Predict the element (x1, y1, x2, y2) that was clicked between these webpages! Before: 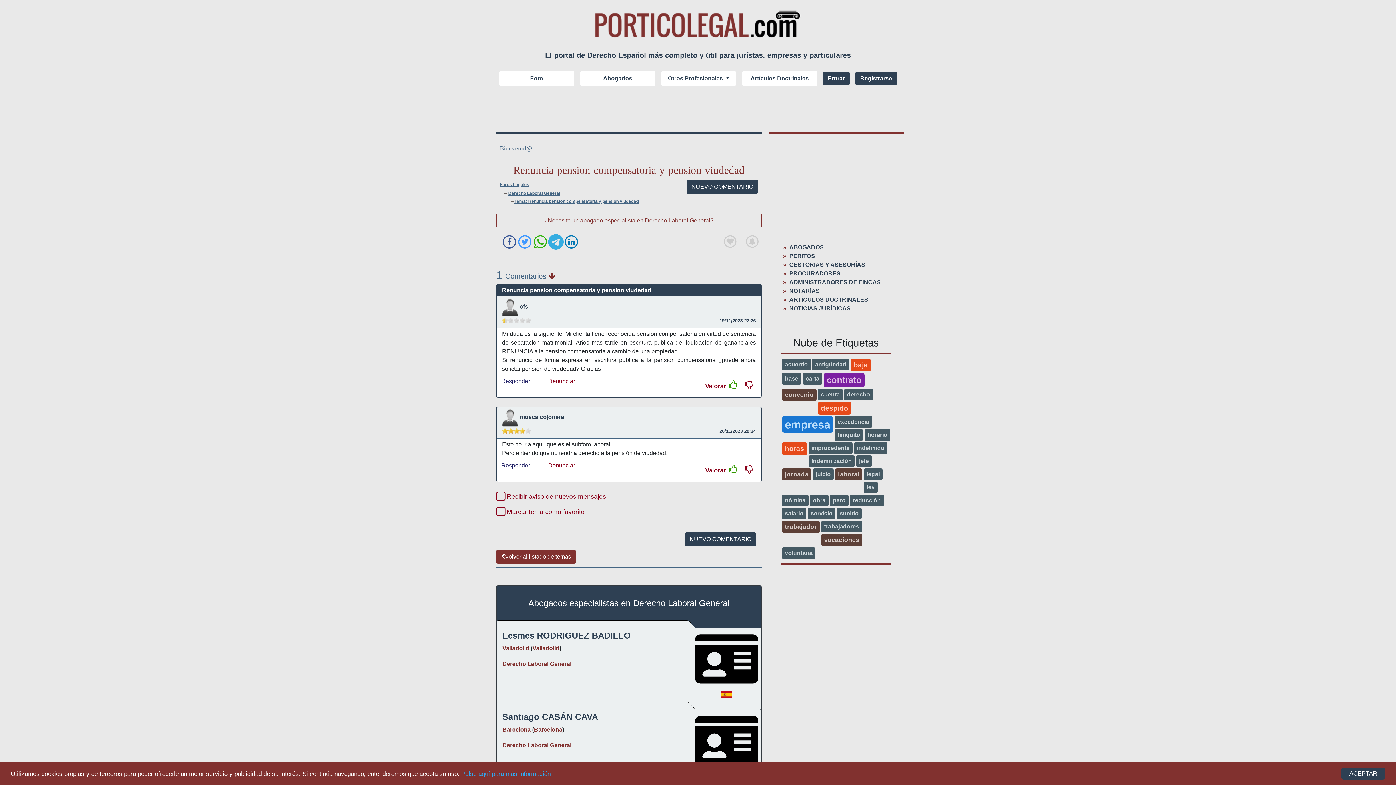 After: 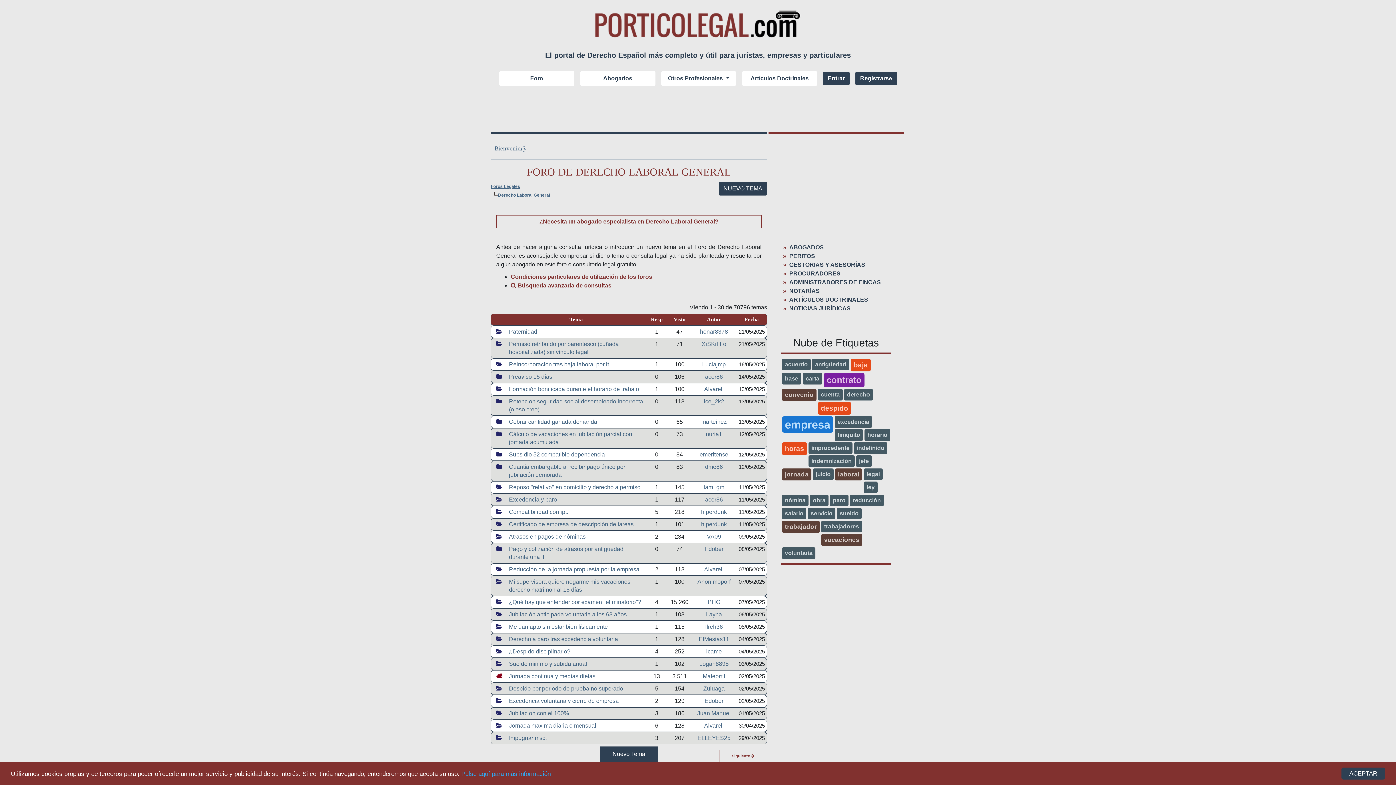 Action: bbox: (507, 185, 560, 201) label: Derecho Laboral General